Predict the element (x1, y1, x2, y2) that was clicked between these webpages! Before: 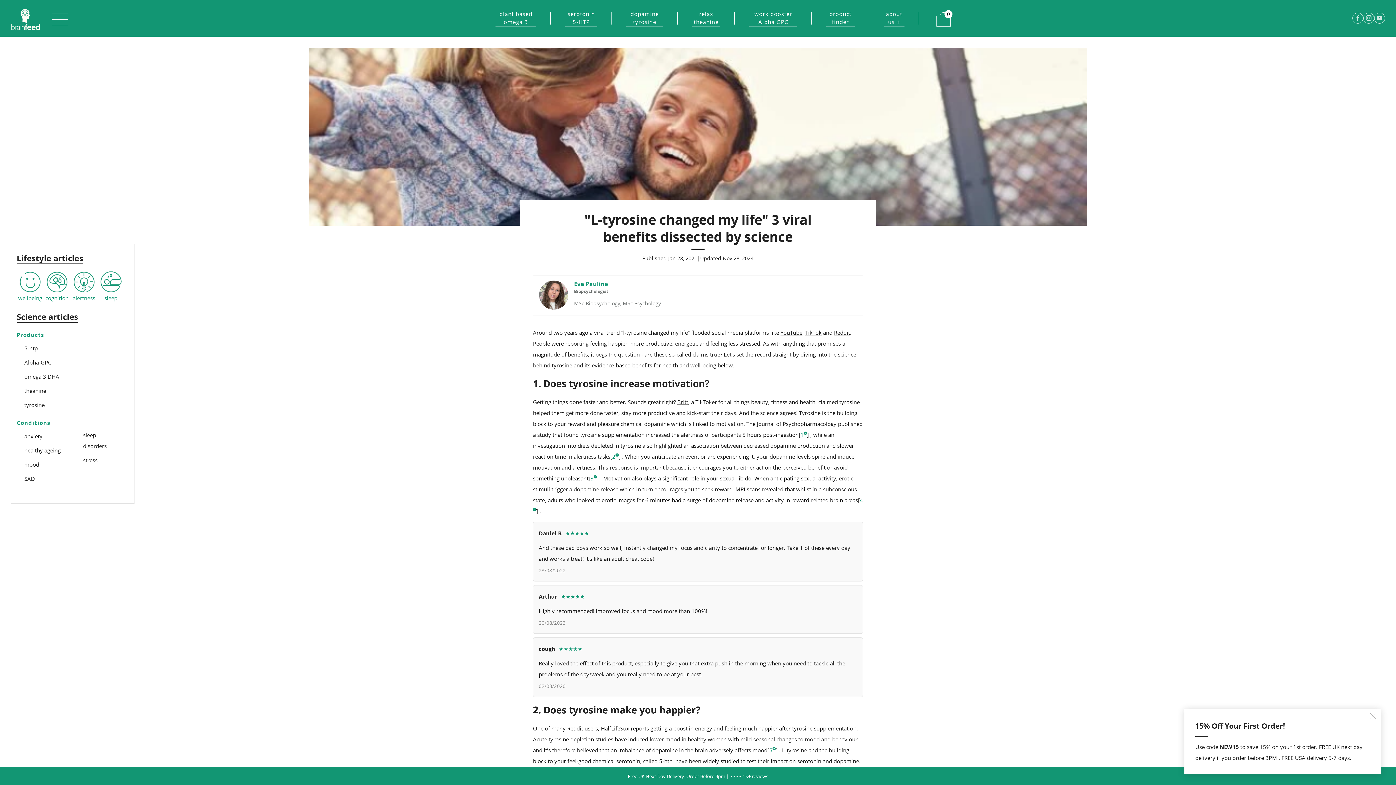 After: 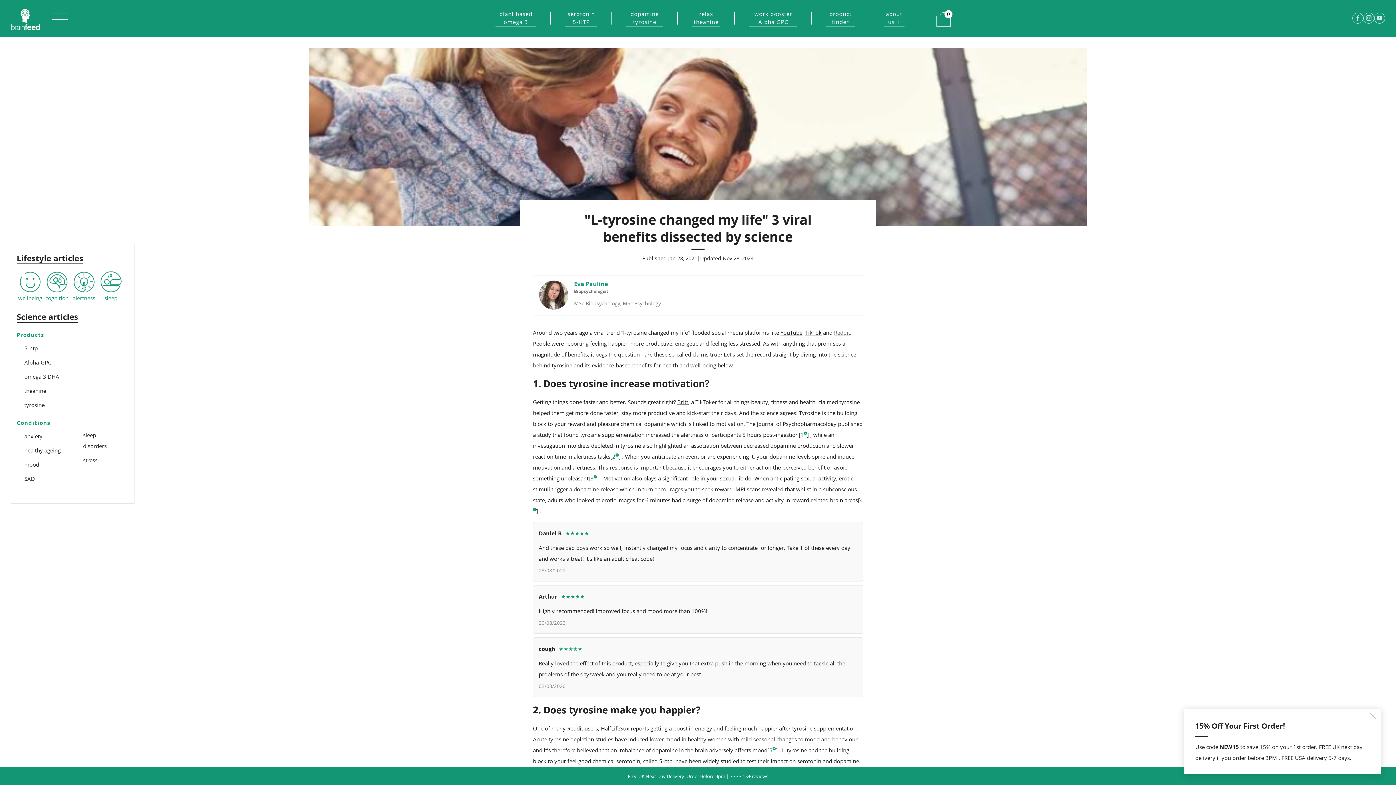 Action: bbox: (834, 329, 850, 336) label: Reddit